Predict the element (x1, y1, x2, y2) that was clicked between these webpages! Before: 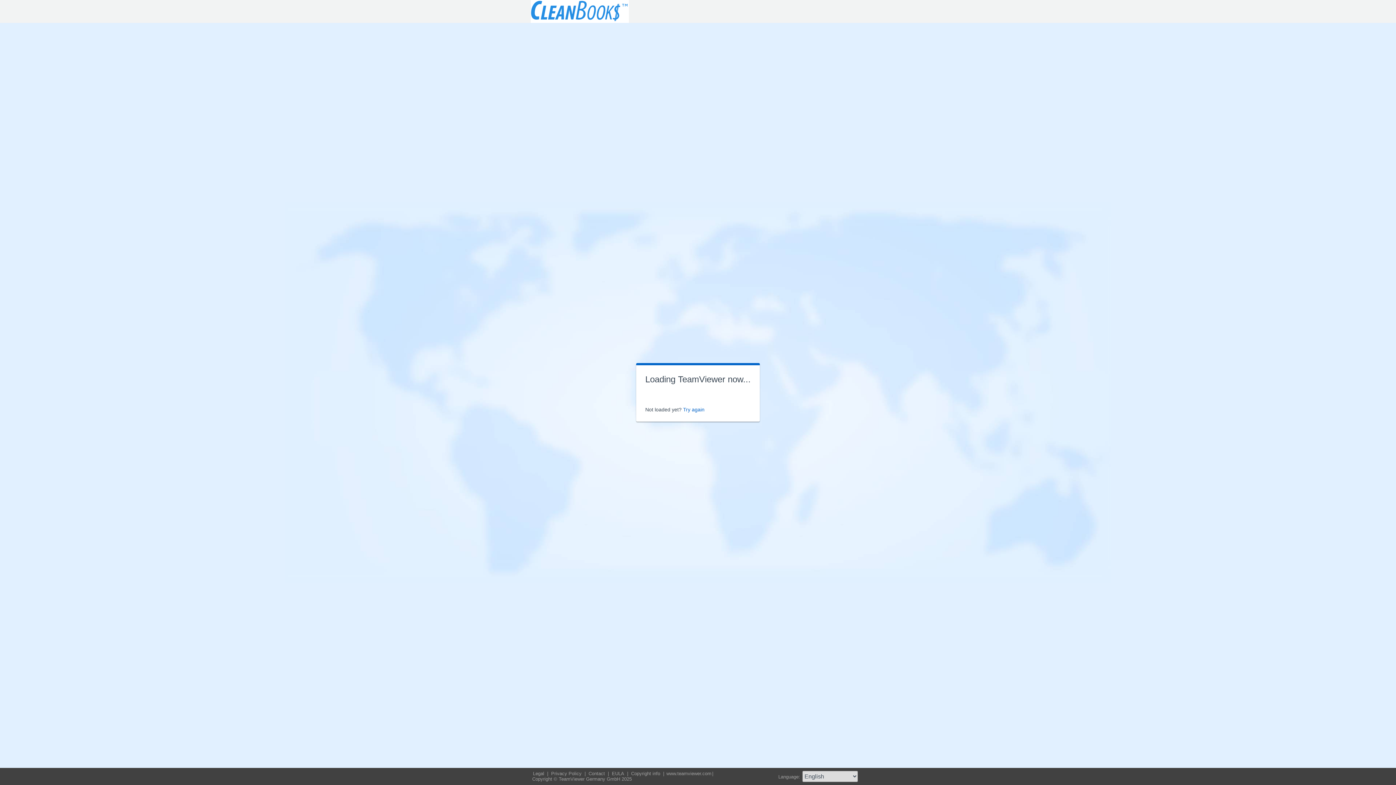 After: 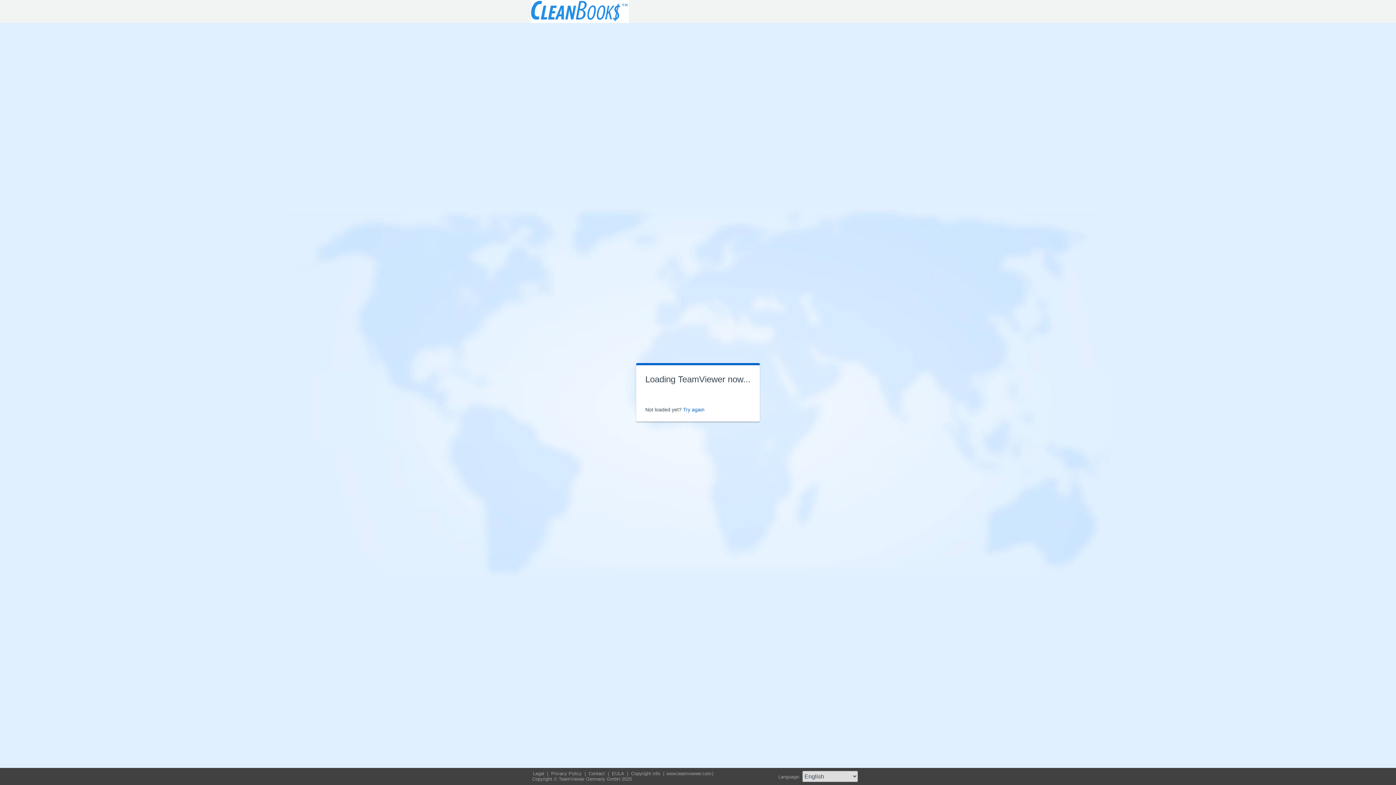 Action: bbox: (530, 18, 629, 24)